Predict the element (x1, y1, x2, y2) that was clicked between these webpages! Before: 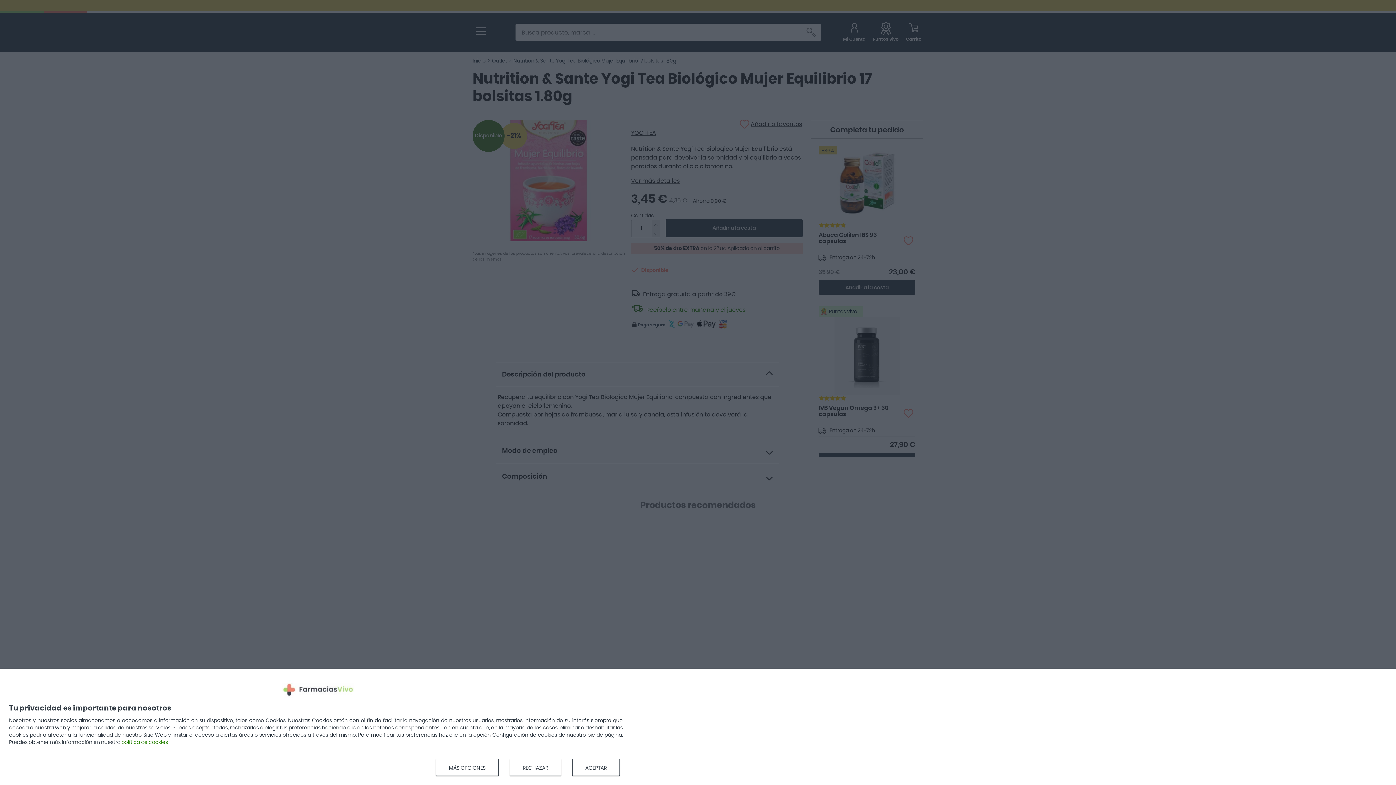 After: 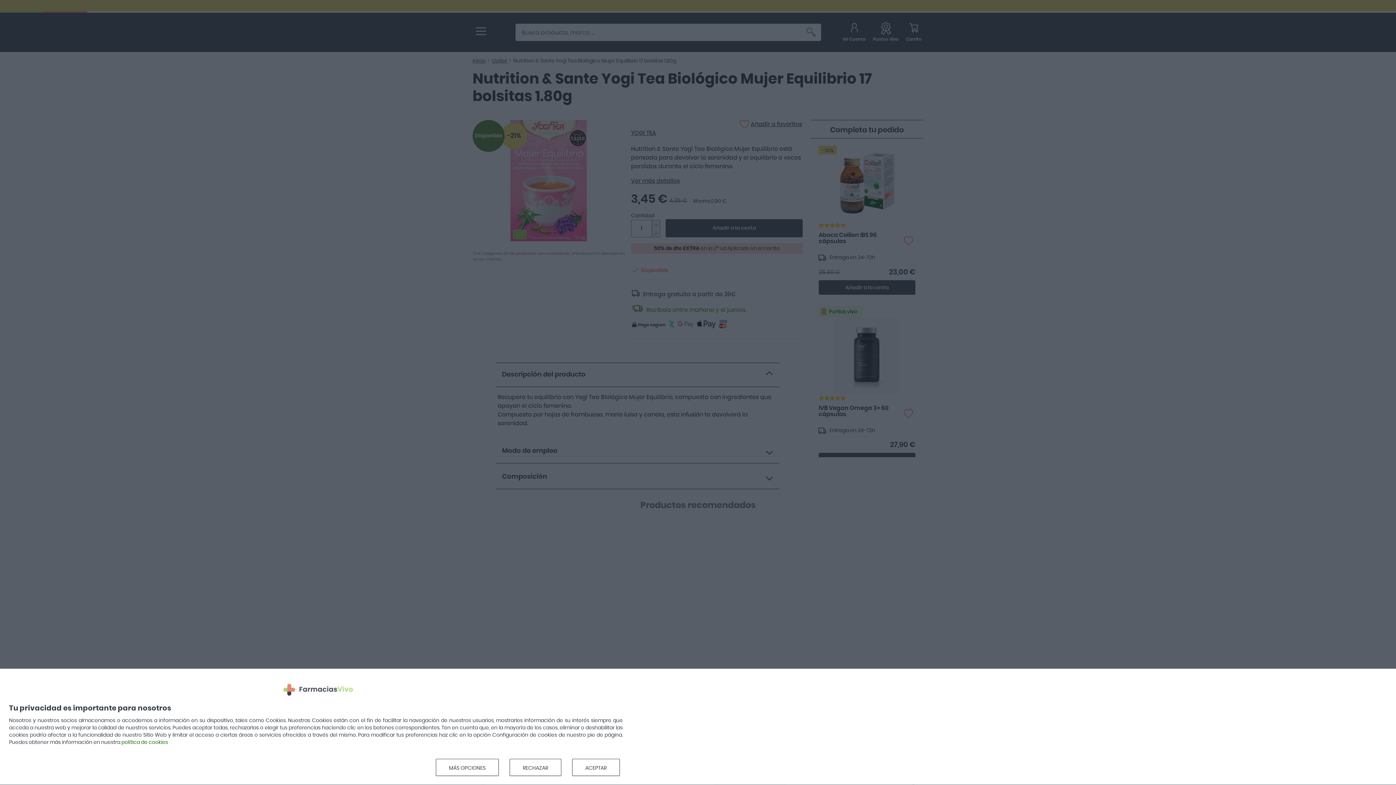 Action: bbox: (121, 740, 168, 745) label: Opens in new window